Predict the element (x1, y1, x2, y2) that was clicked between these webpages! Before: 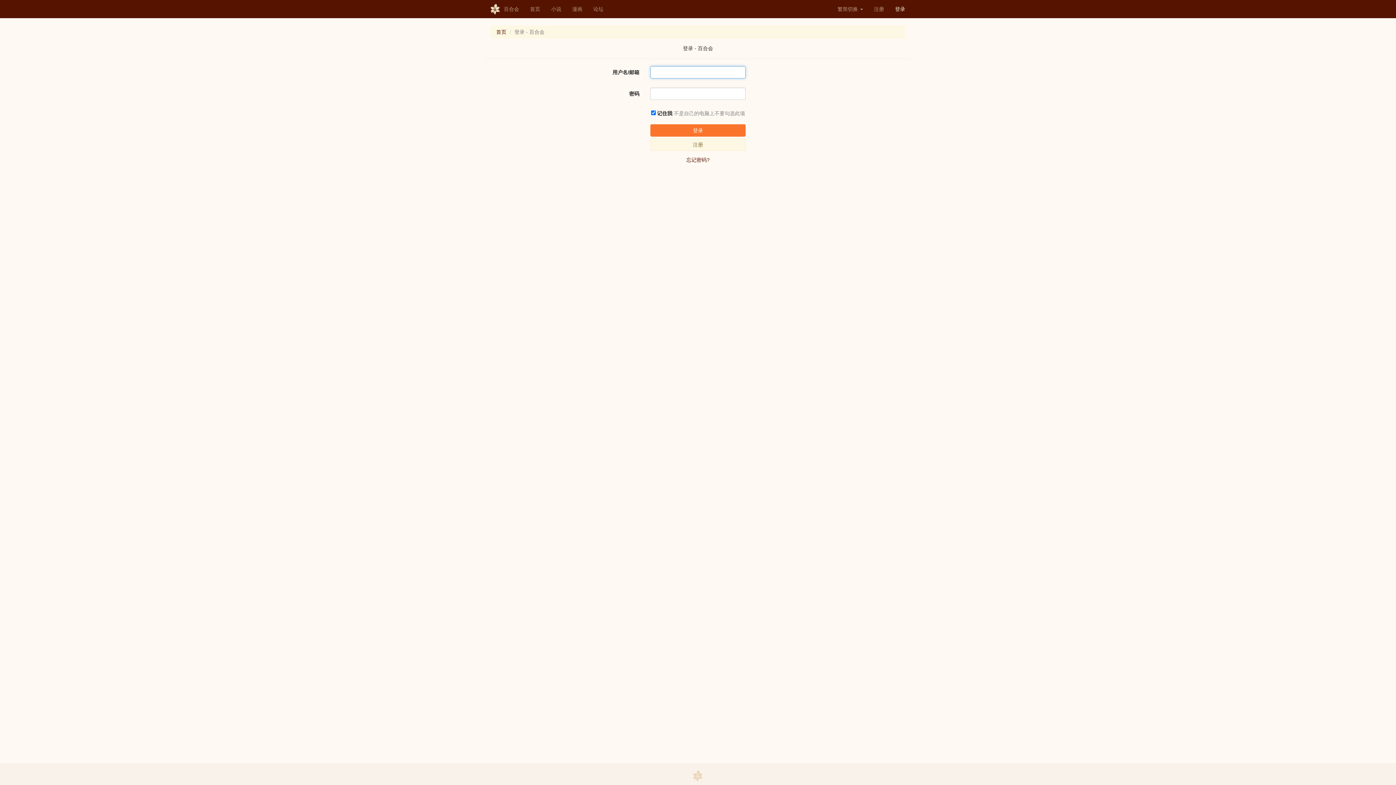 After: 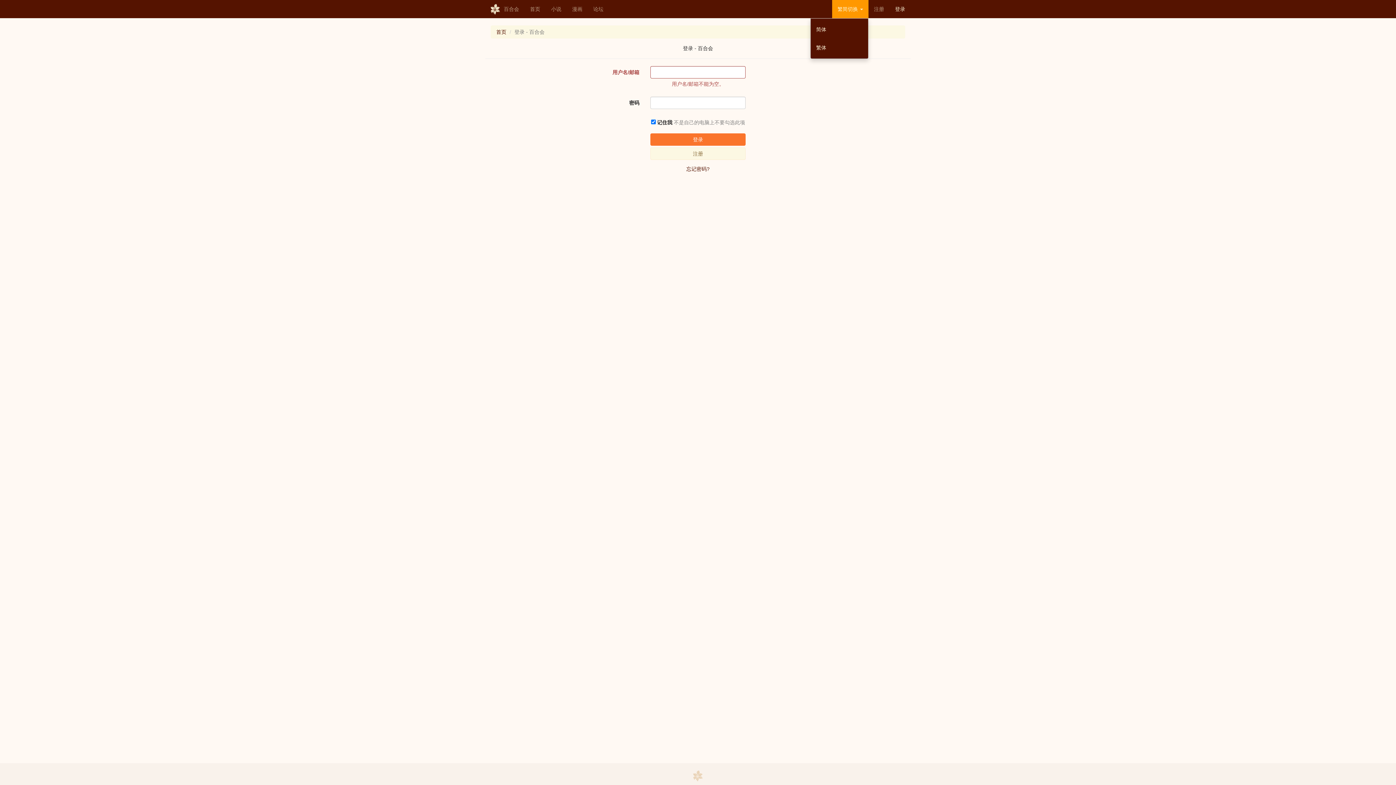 Action: label: 繁简切换  bbox: (832, 0, 868, 18)